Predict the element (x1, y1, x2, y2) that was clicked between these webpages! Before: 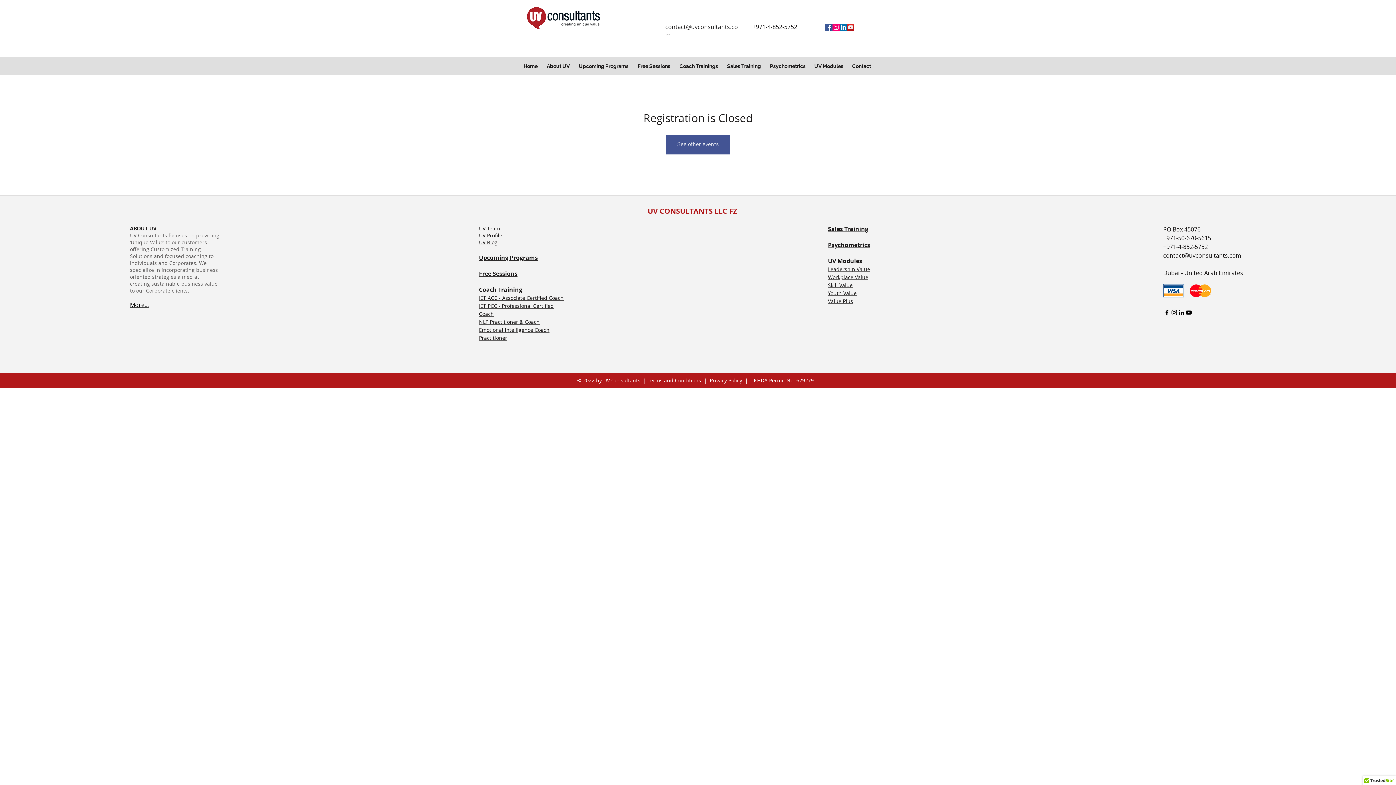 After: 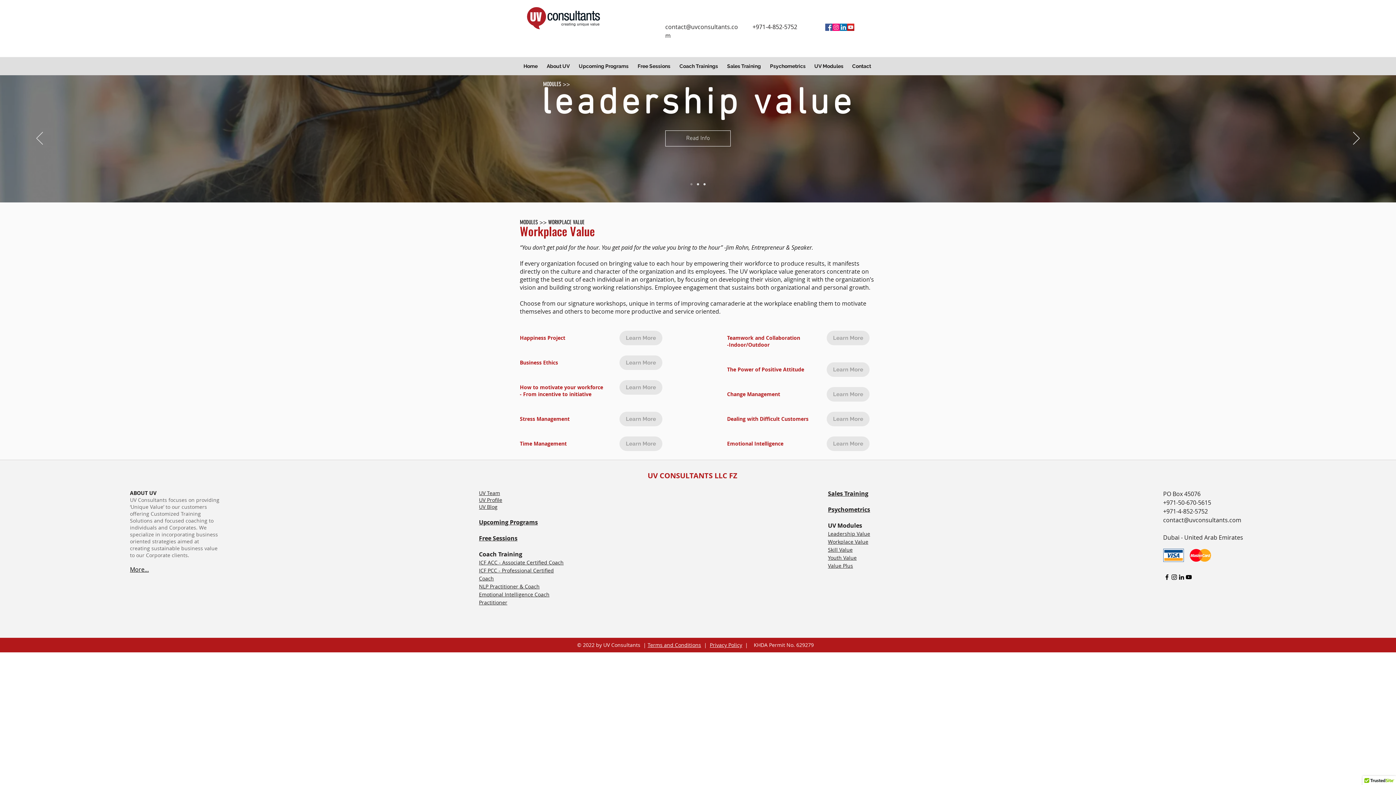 Action: bbox: (828, 273, 868, 280) label: Workplace Value